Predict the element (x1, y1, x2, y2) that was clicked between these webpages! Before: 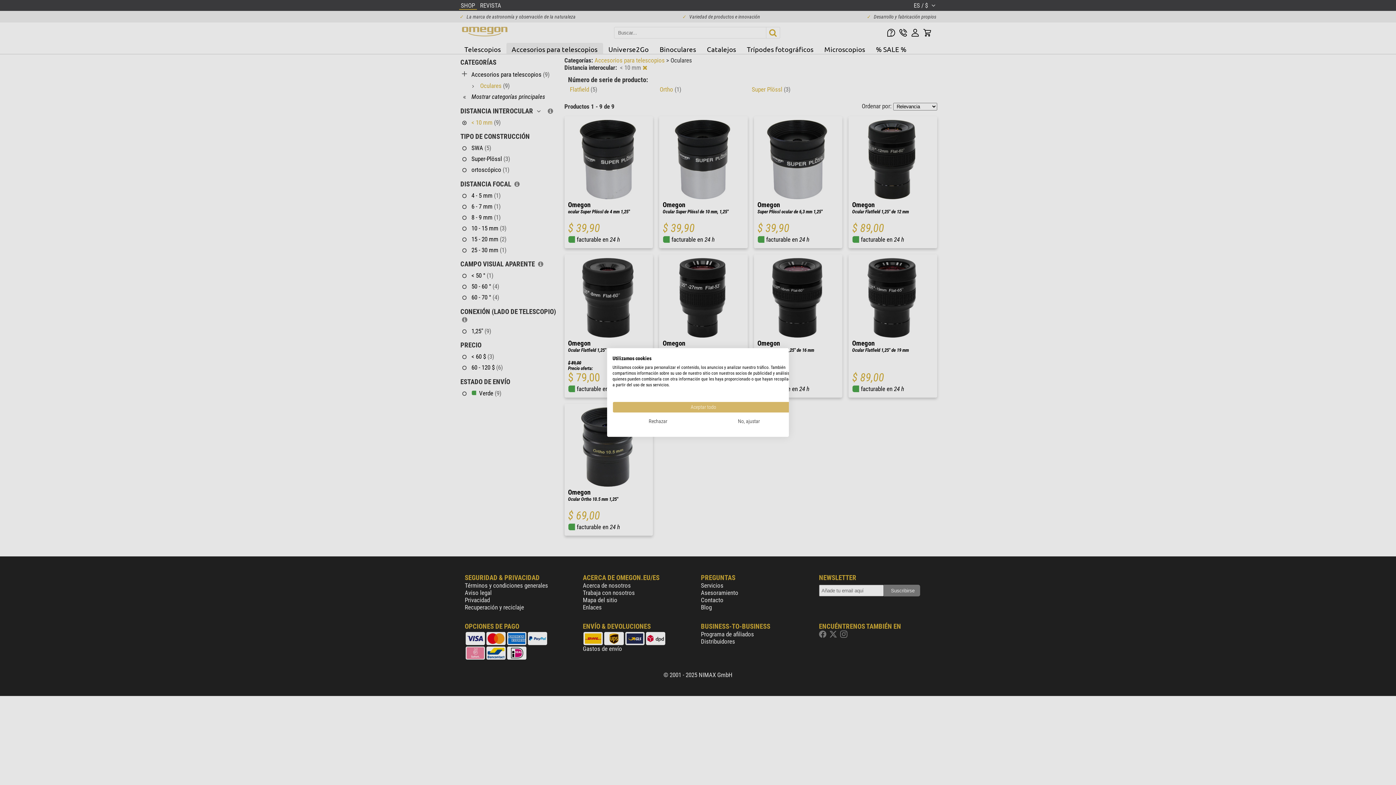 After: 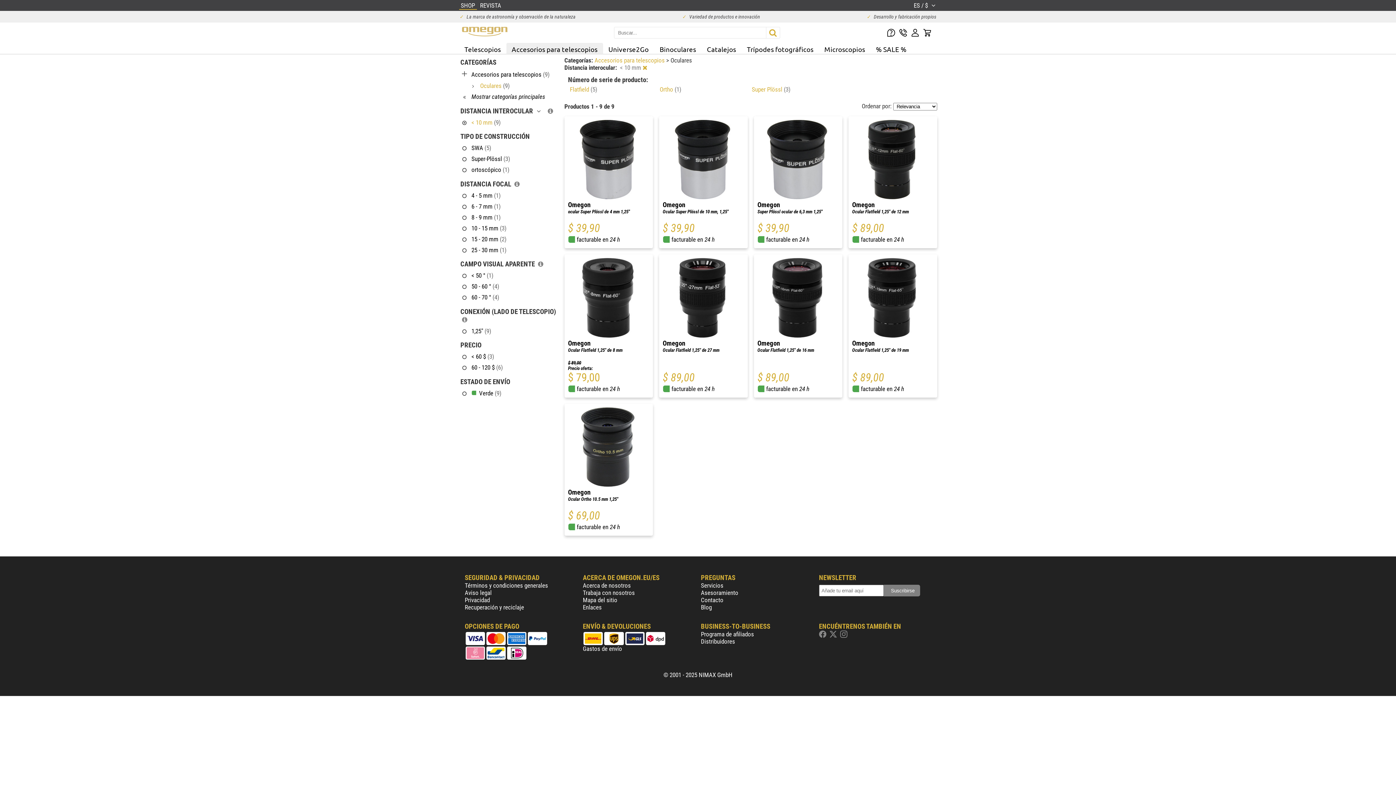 Action: bbox: (612, 416, 703, 427) label: Denegar todas las cookies